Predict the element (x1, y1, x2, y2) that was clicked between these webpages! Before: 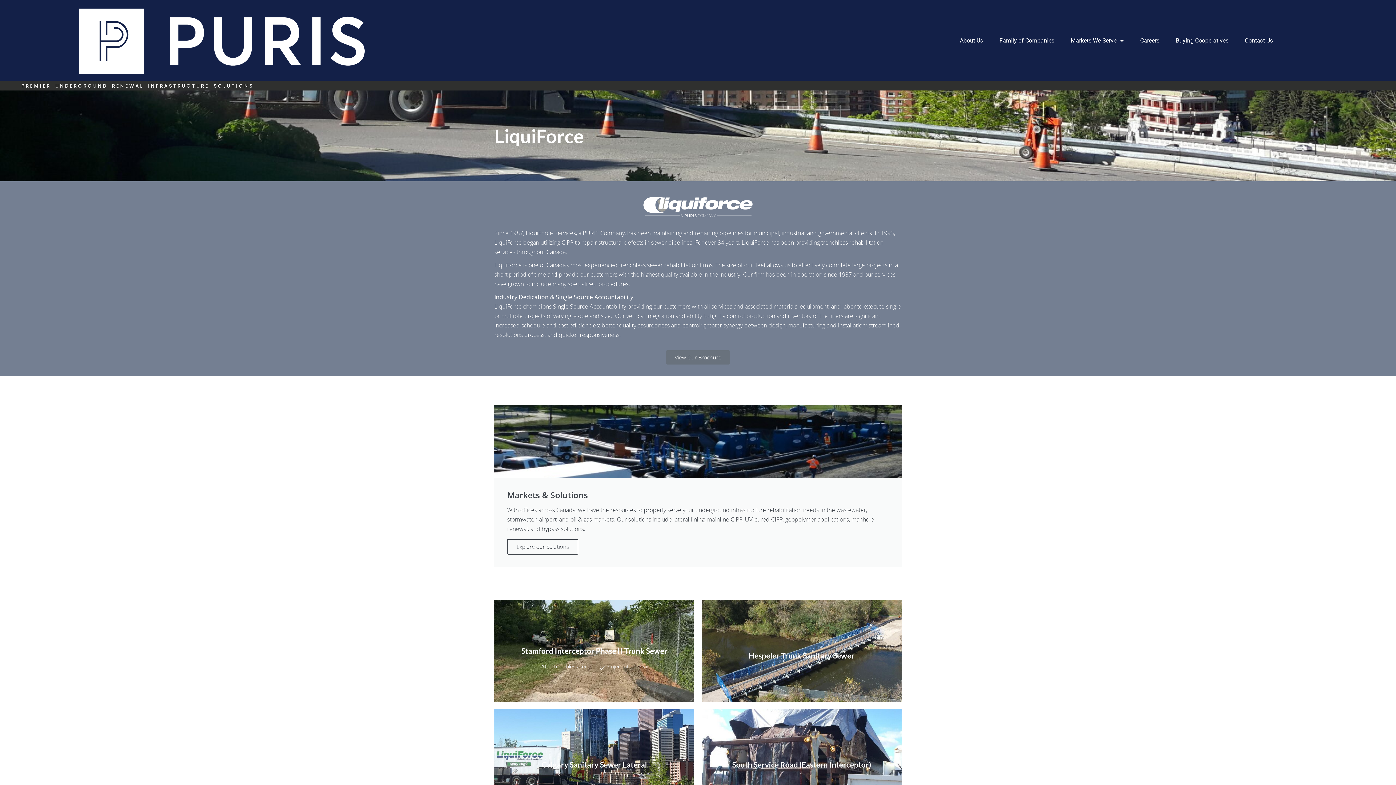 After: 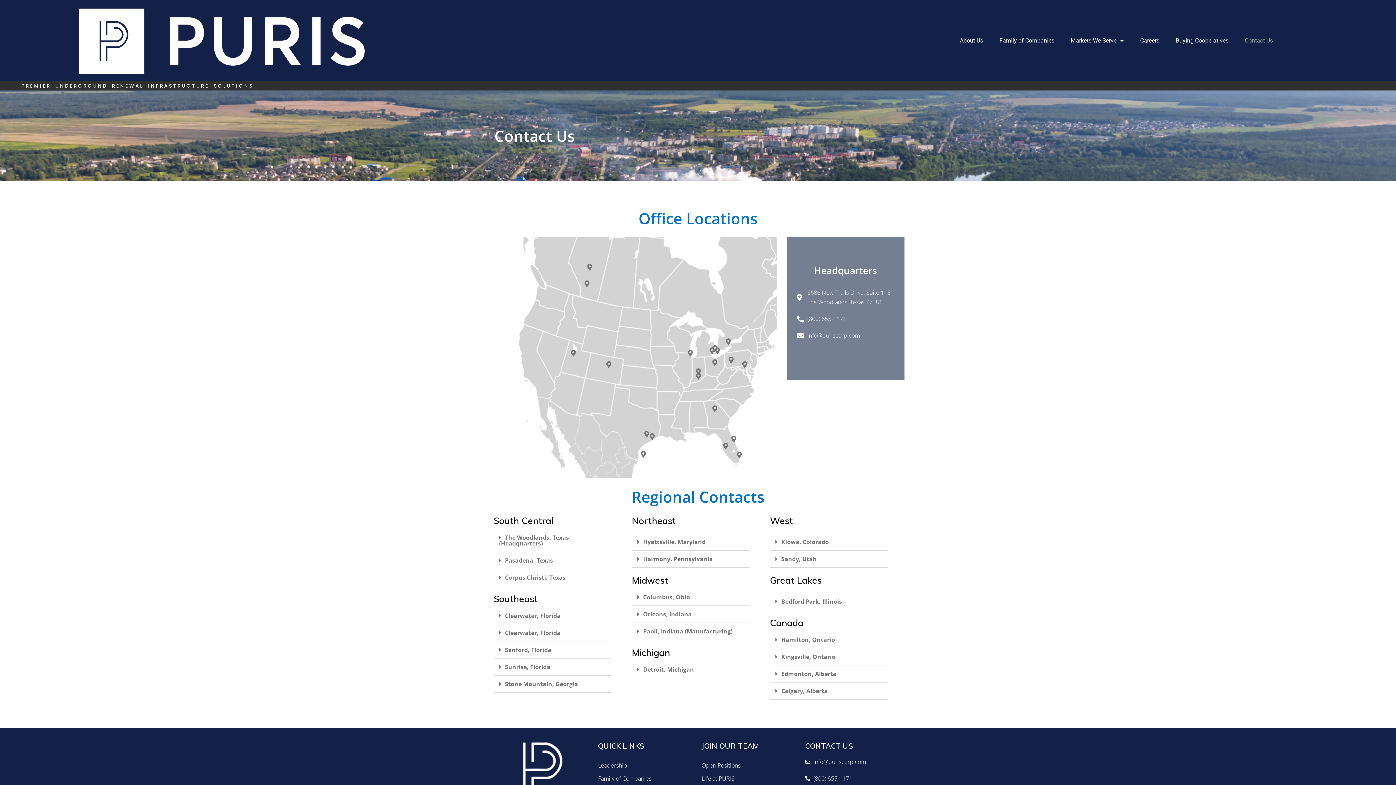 Action: label: Contact Us bbox: (1237, 32, 1280, 49)